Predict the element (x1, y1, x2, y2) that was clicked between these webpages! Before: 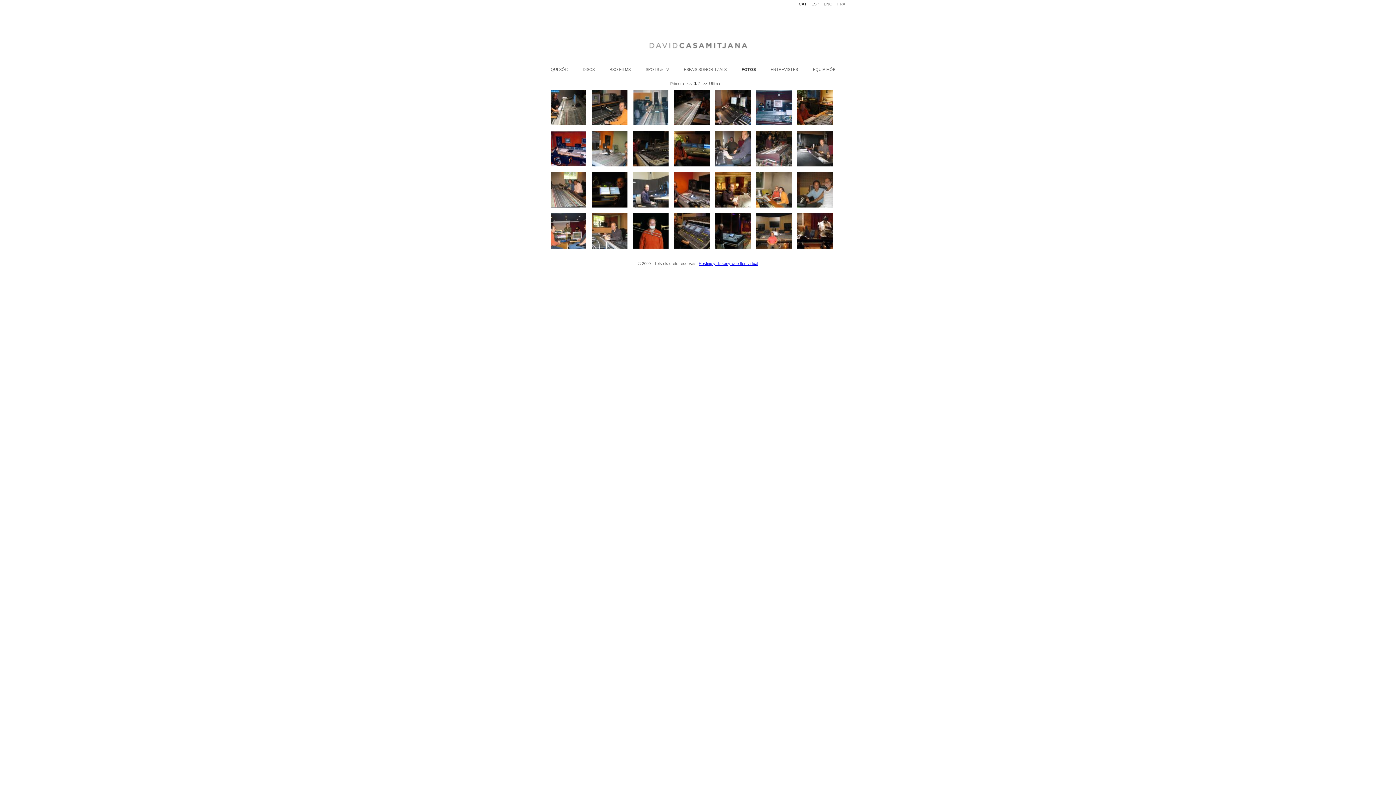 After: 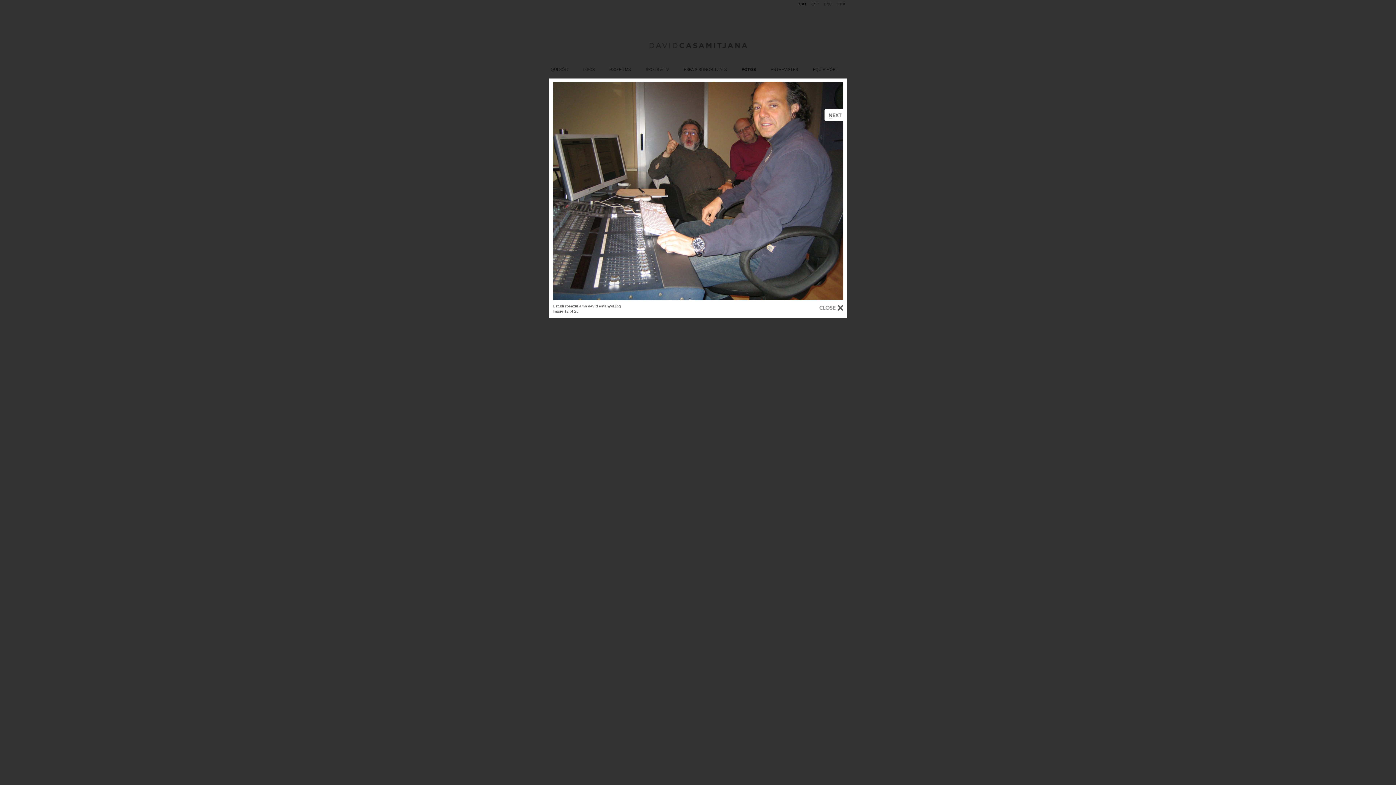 Action: bbox: (715, 161, 750, 167)